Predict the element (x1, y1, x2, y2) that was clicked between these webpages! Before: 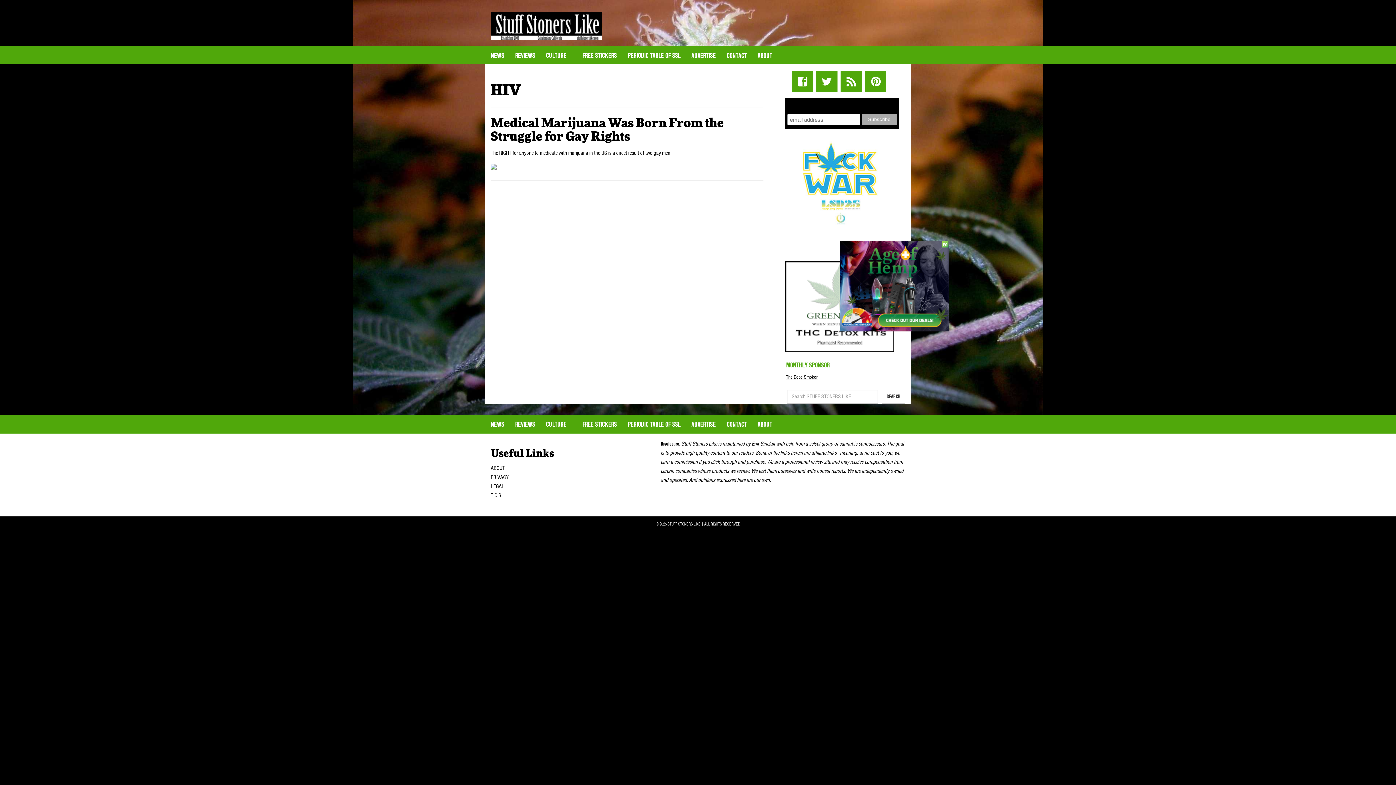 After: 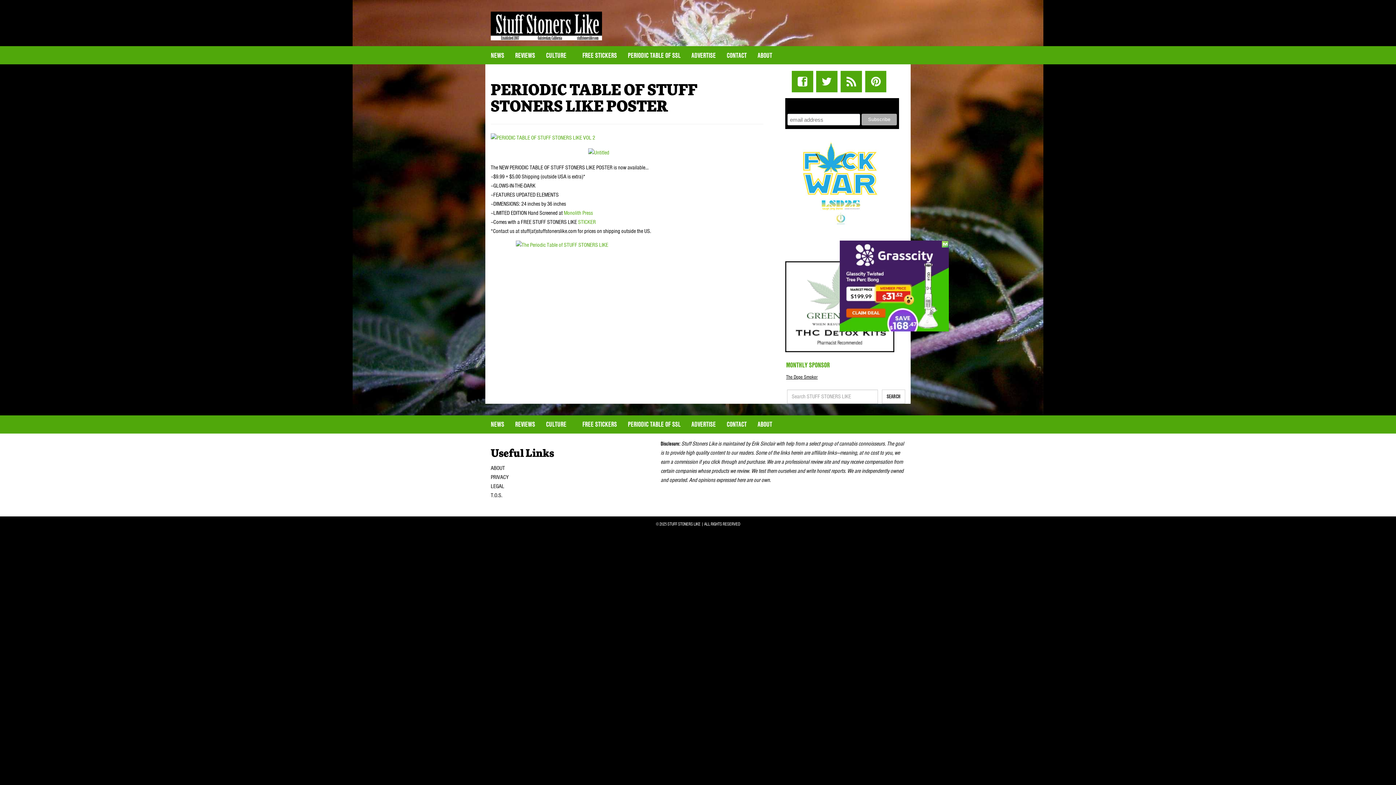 Action: bbox: (622, 46, 686, 64) label: PERIODIC TABLE OF SSL